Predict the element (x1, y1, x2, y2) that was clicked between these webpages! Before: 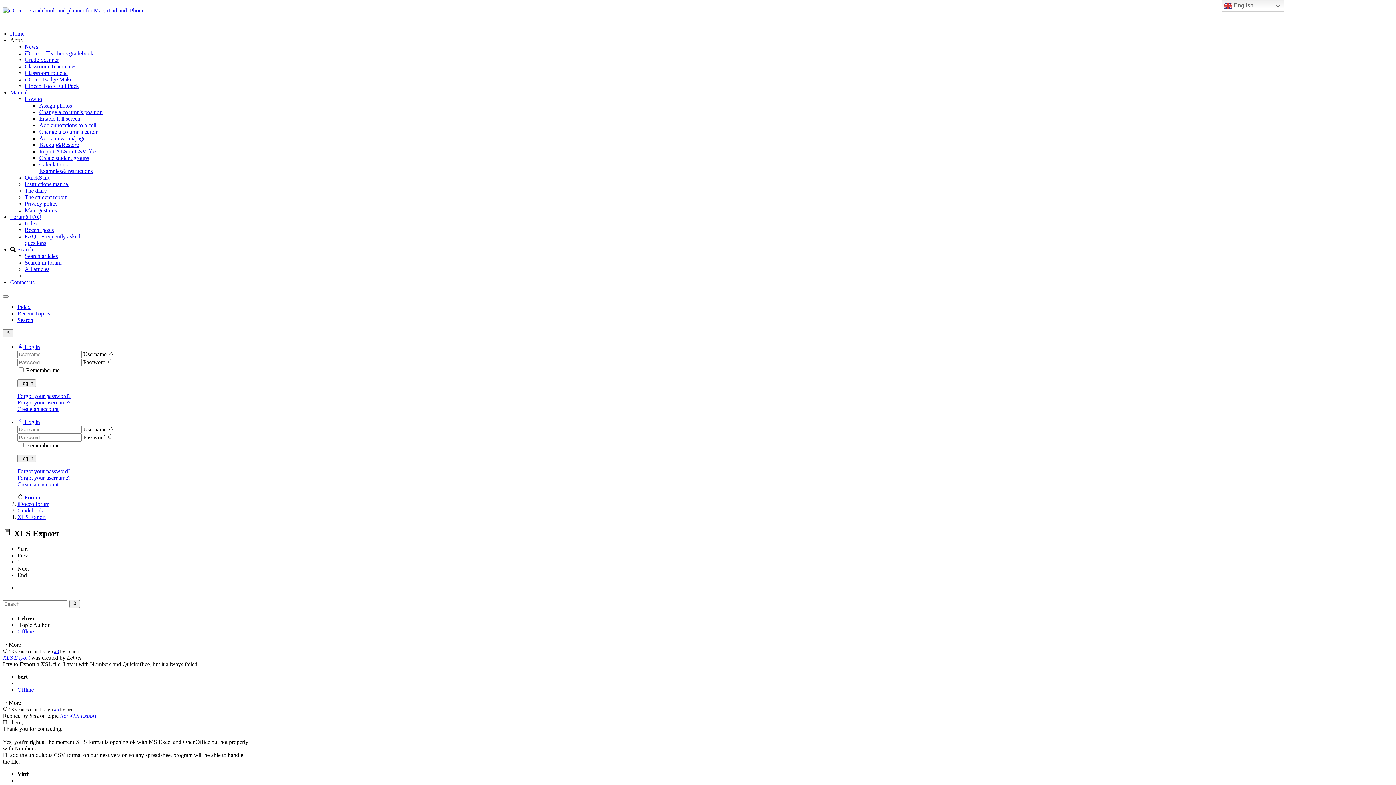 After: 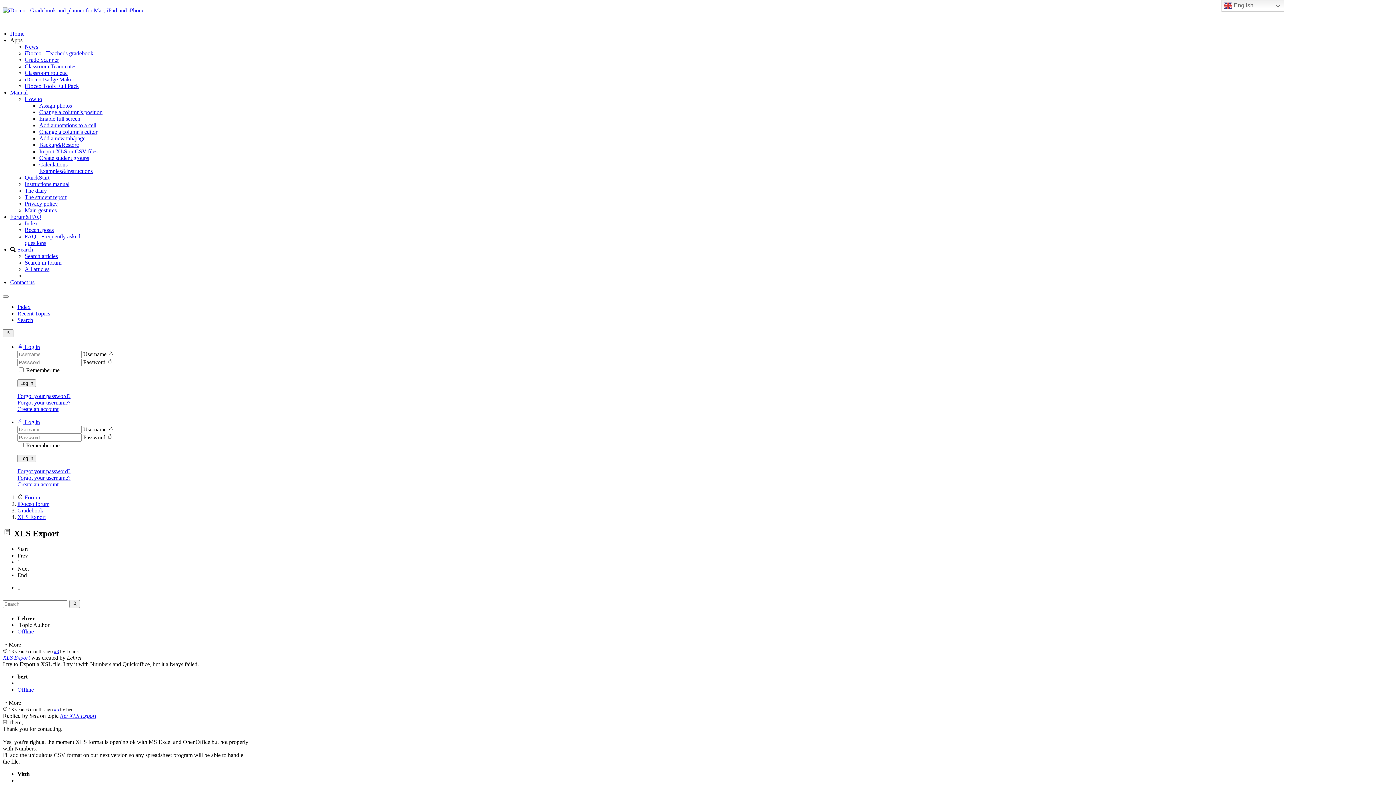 Action: bbox: (17, 546, 28, 552) label: Start